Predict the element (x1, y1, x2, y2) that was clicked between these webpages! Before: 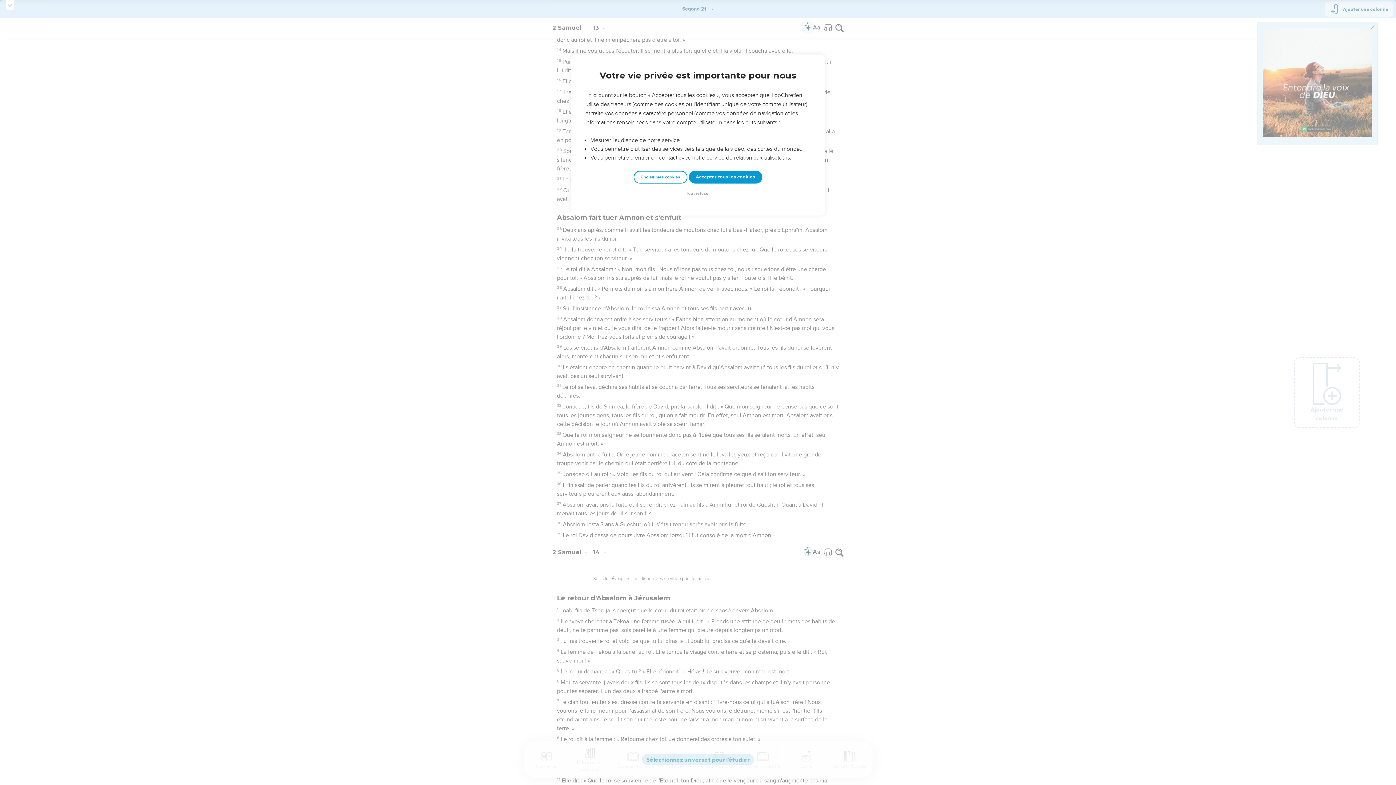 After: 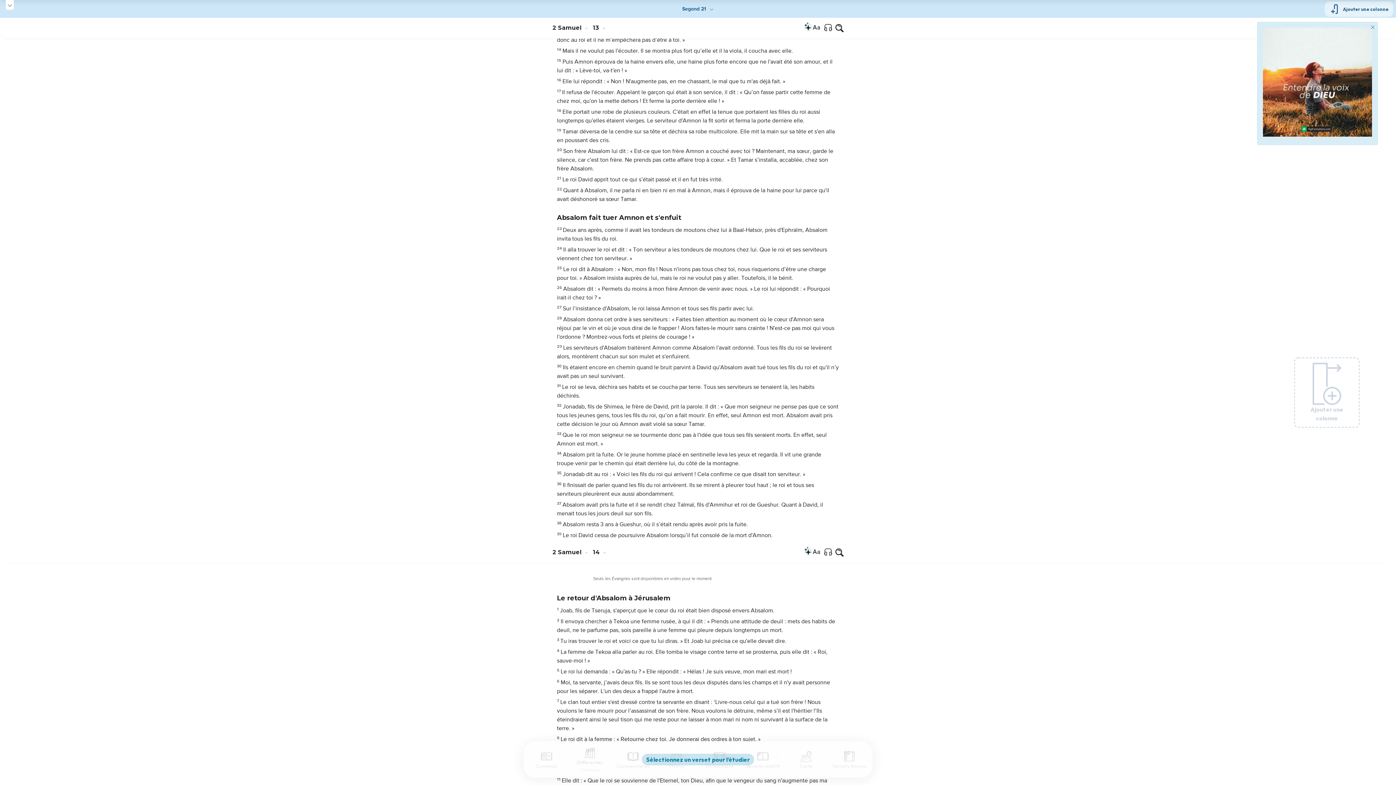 Action: label: Tout refuser bbox: (684, 190, 712, 197)